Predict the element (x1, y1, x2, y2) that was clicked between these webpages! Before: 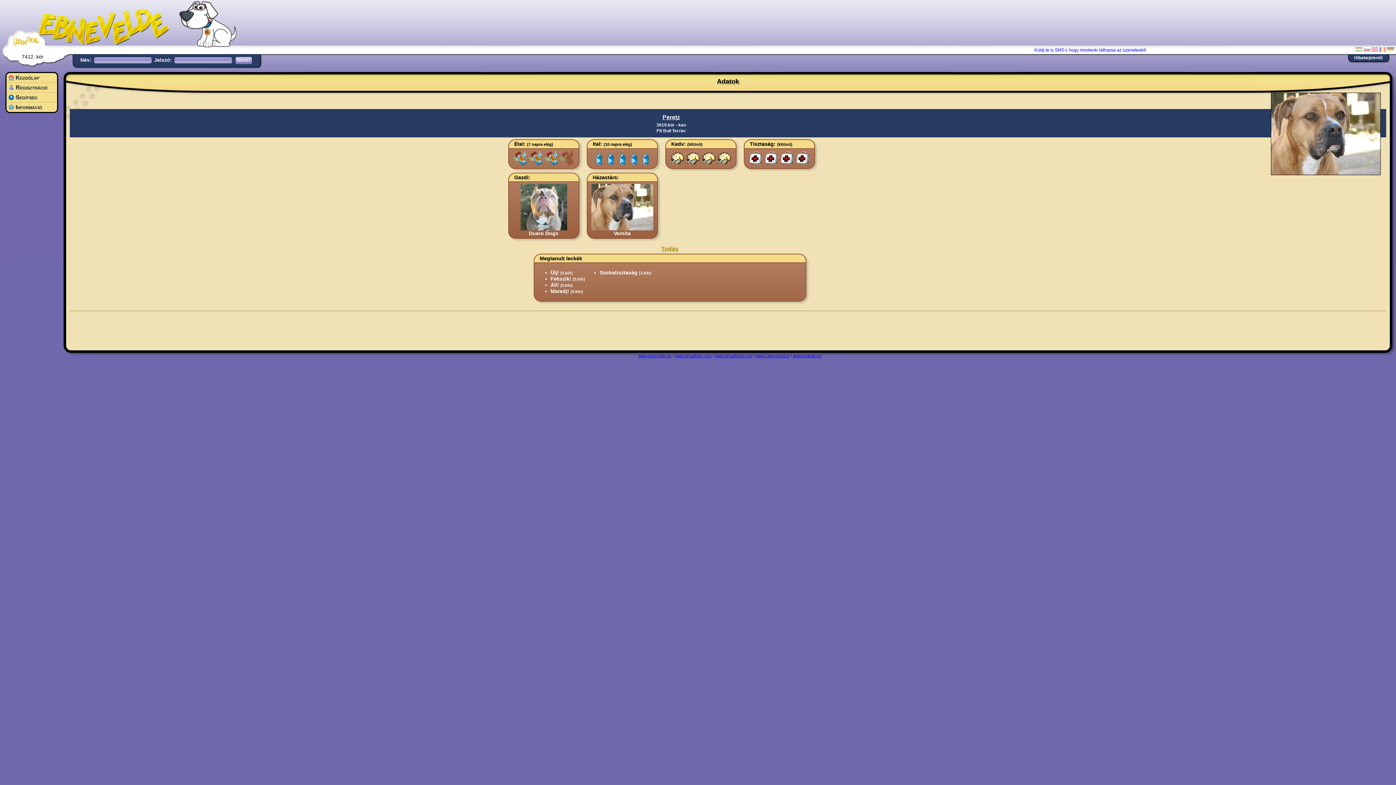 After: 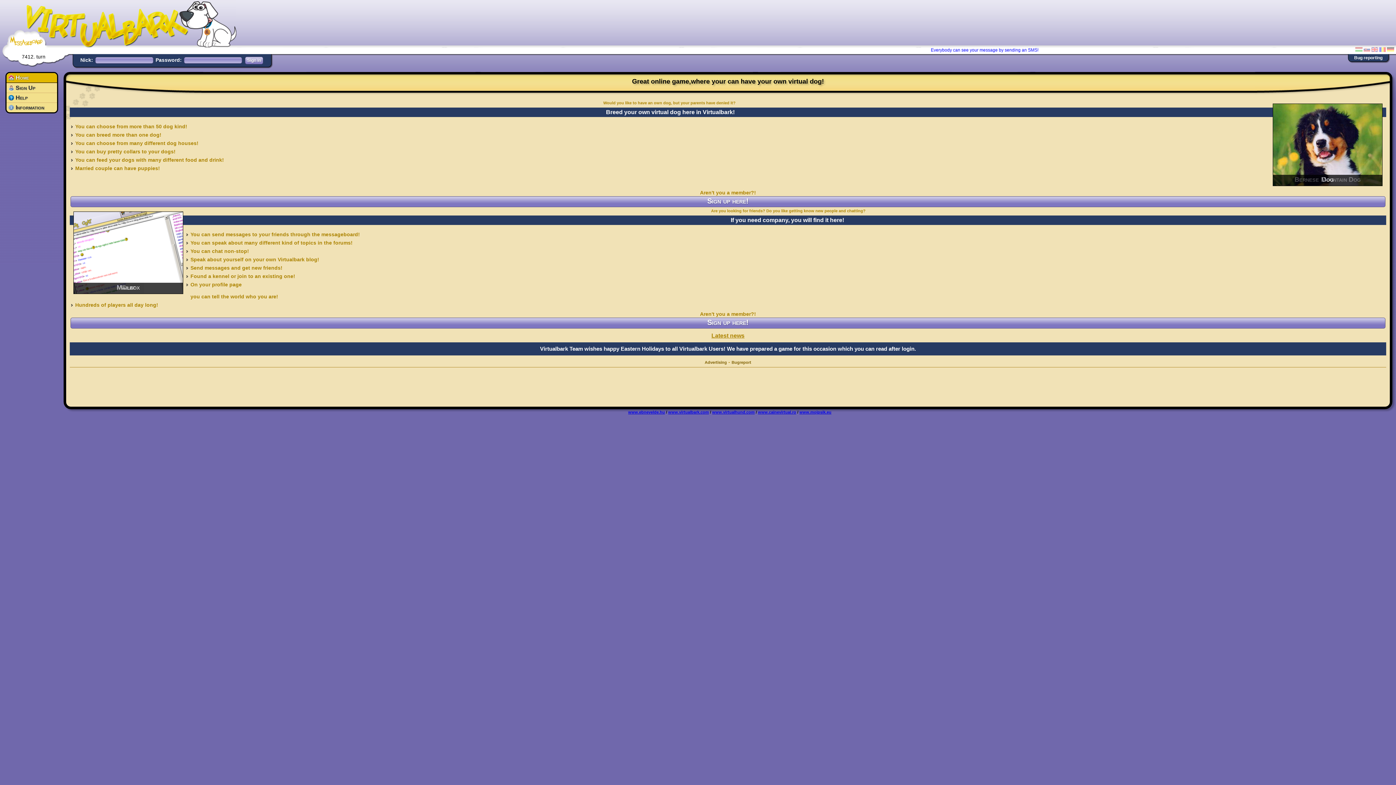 Action: label: www.virtualbark.com bbox: (674, 353, 711, 358)